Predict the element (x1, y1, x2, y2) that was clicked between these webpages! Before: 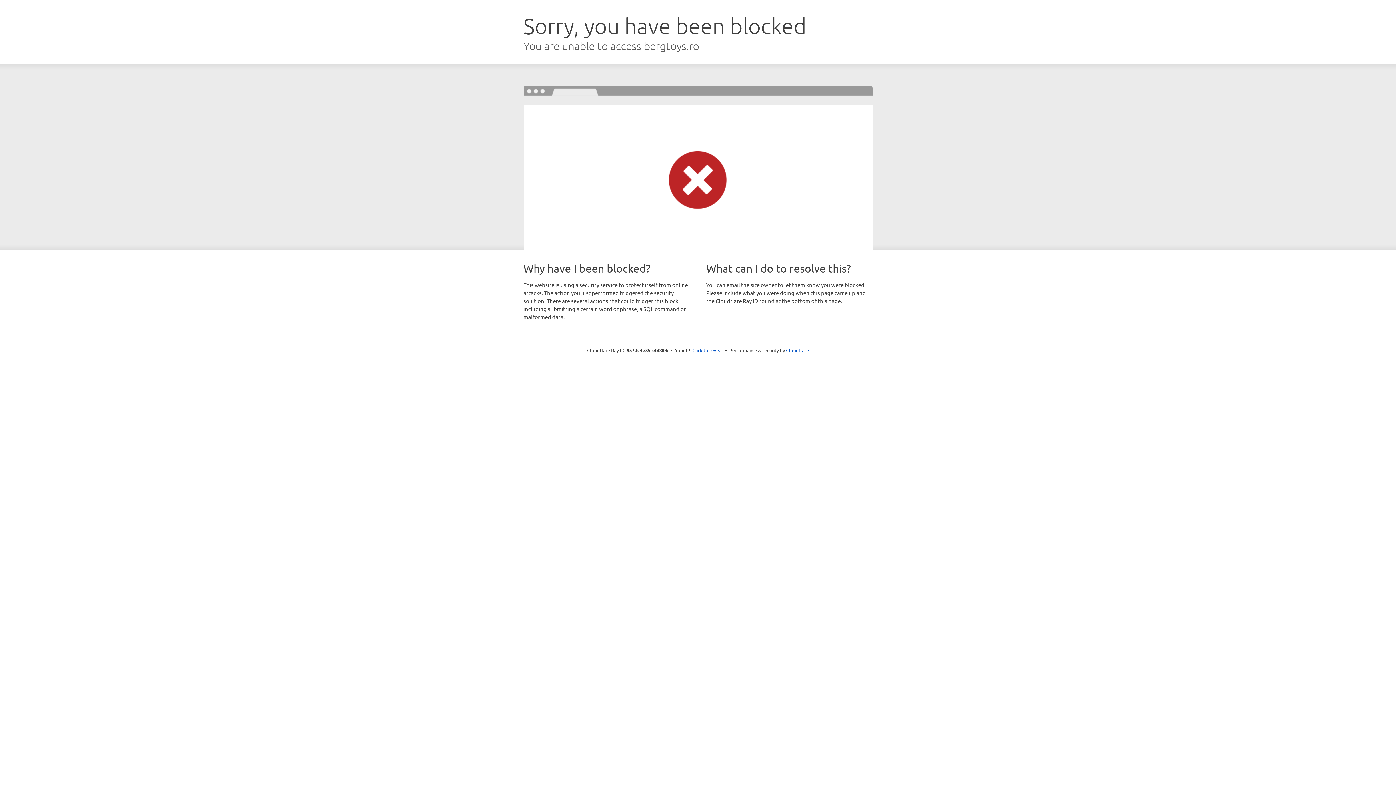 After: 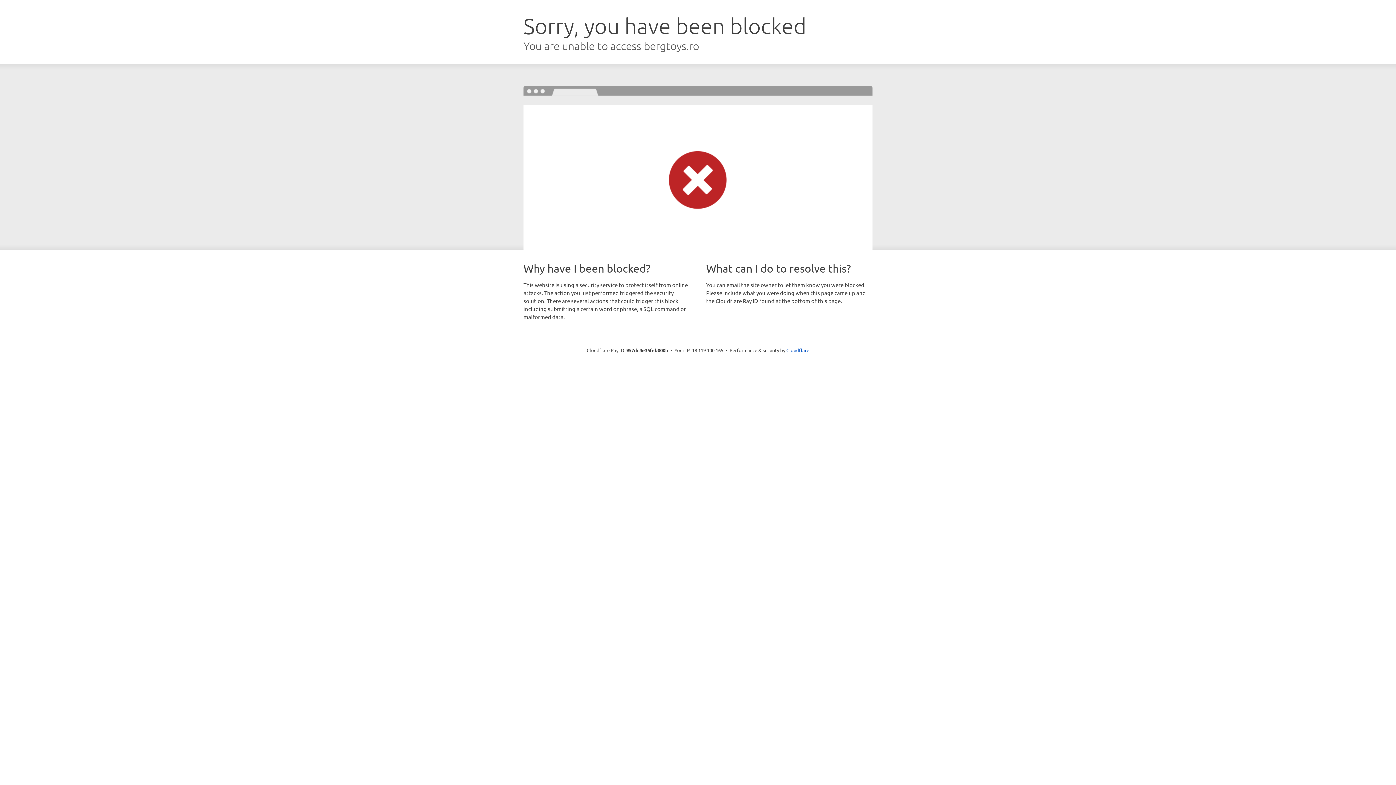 Action: label: Click to reveal bbox: (692, 346, 723, 353)